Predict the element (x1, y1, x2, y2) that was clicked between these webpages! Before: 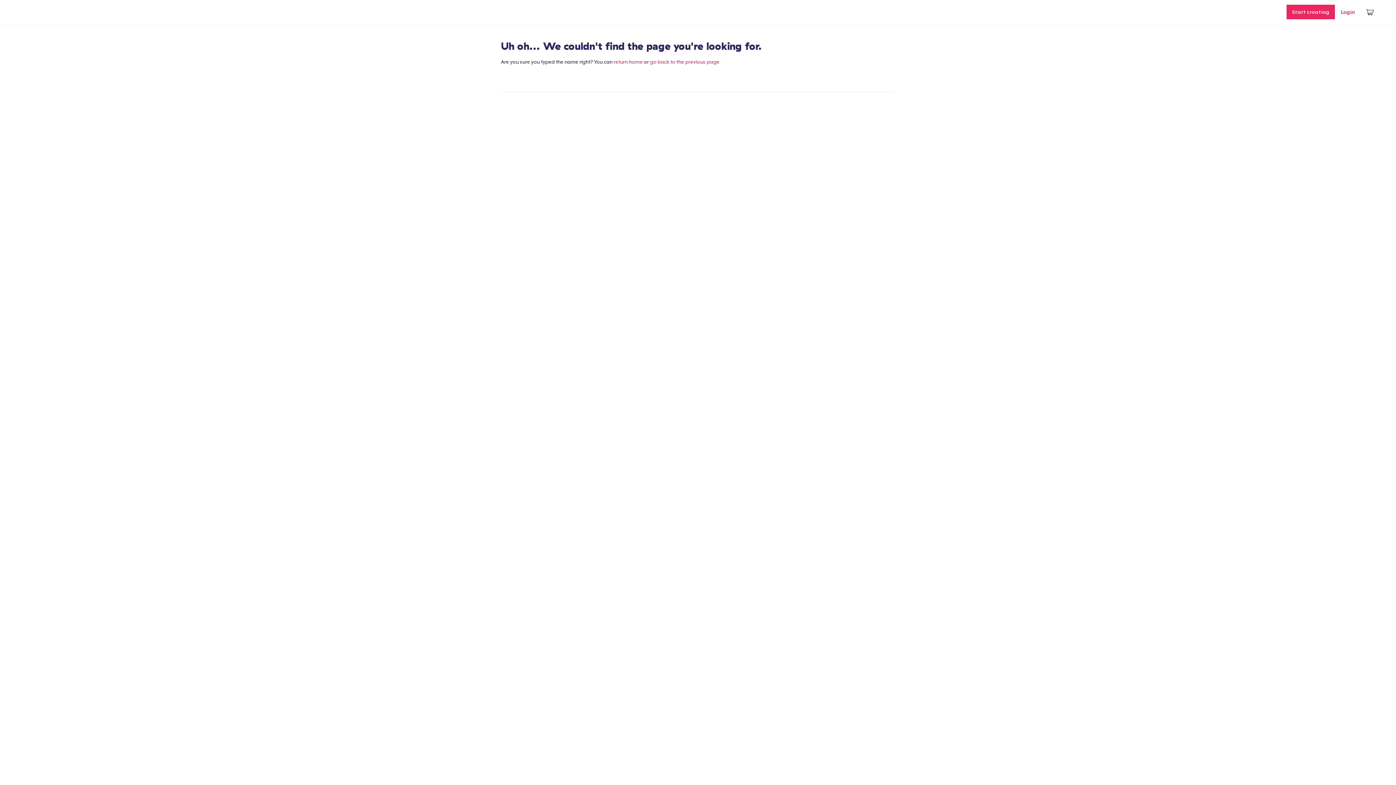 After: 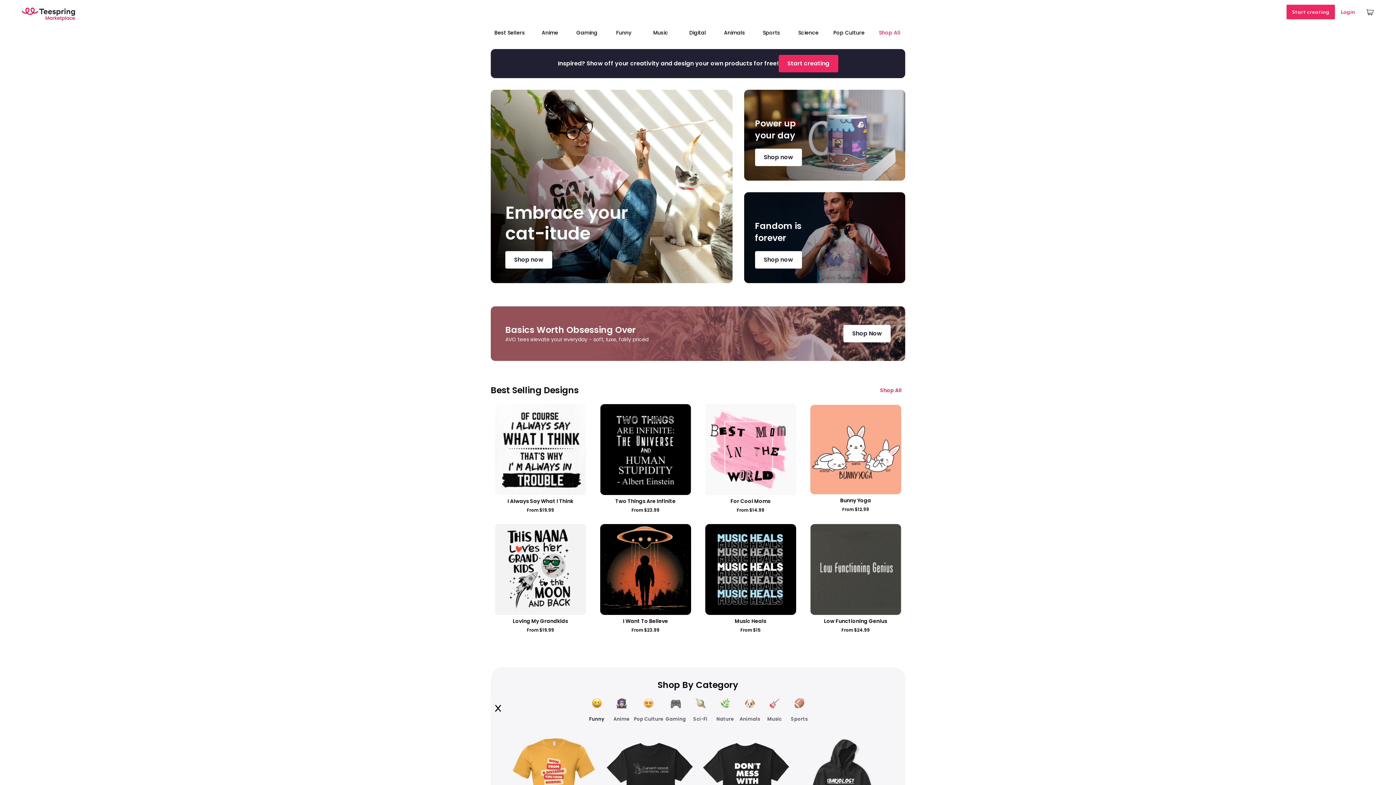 Action: label: return home bbox: (613, 58, 642, 64)